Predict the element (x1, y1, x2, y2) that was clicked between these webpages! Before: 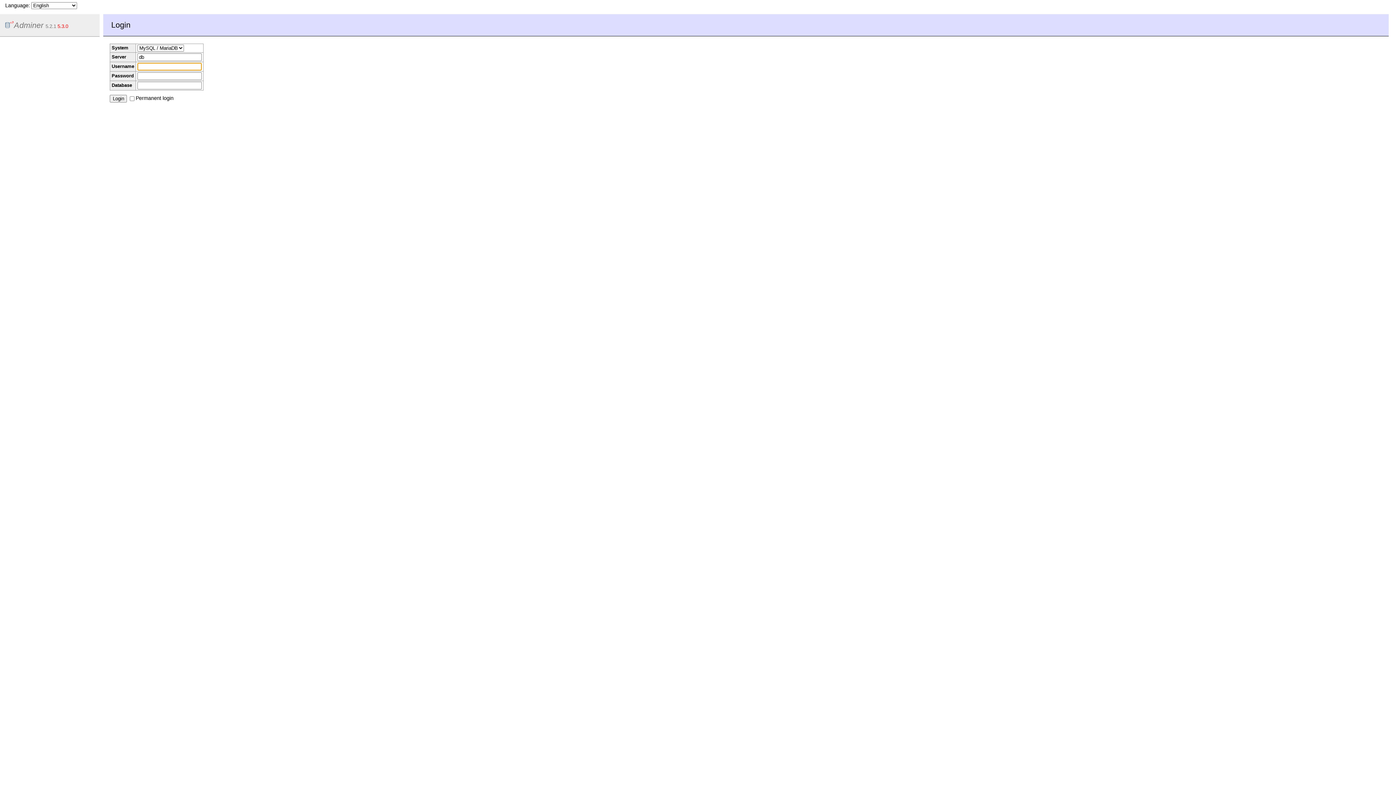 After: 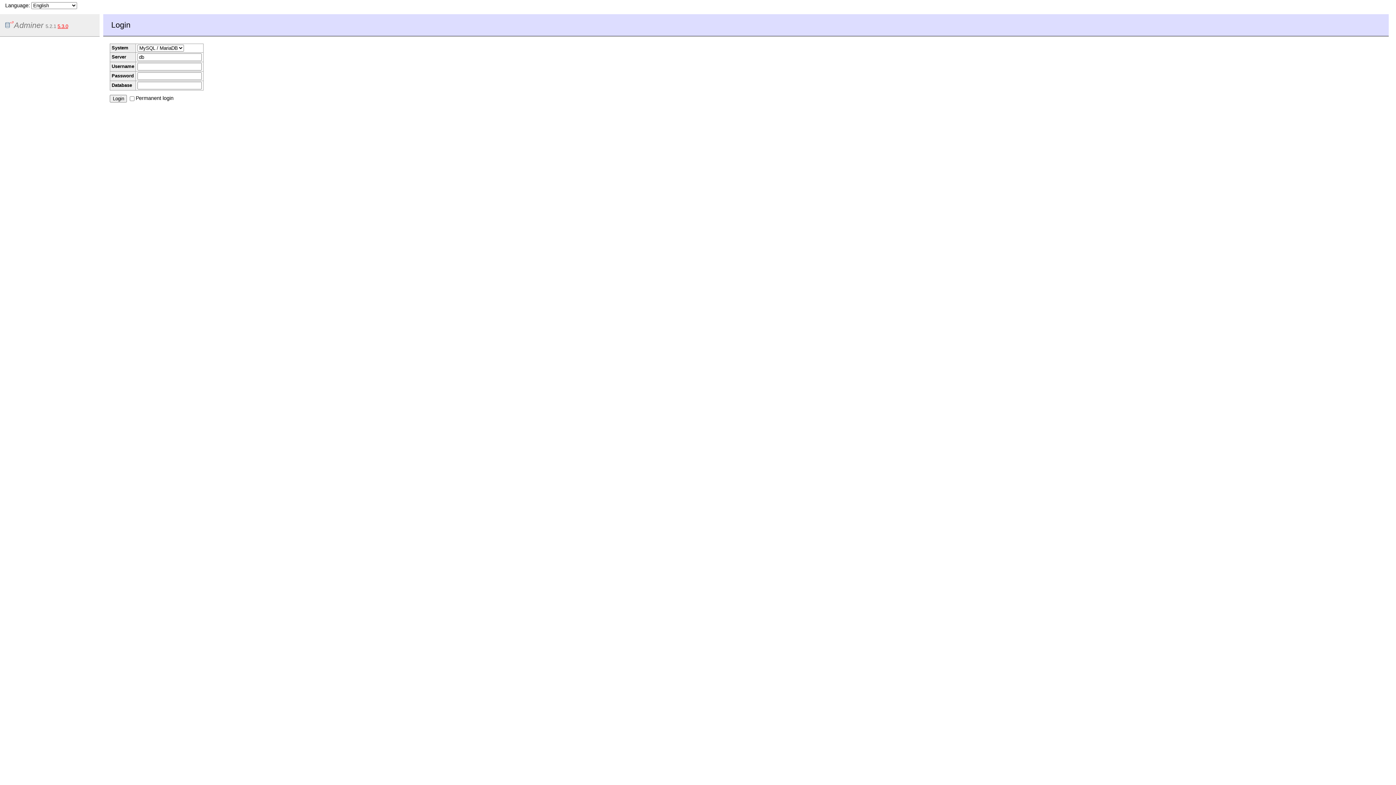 Action: bbox: (57, 23, 68, 29) label: 5.3.0